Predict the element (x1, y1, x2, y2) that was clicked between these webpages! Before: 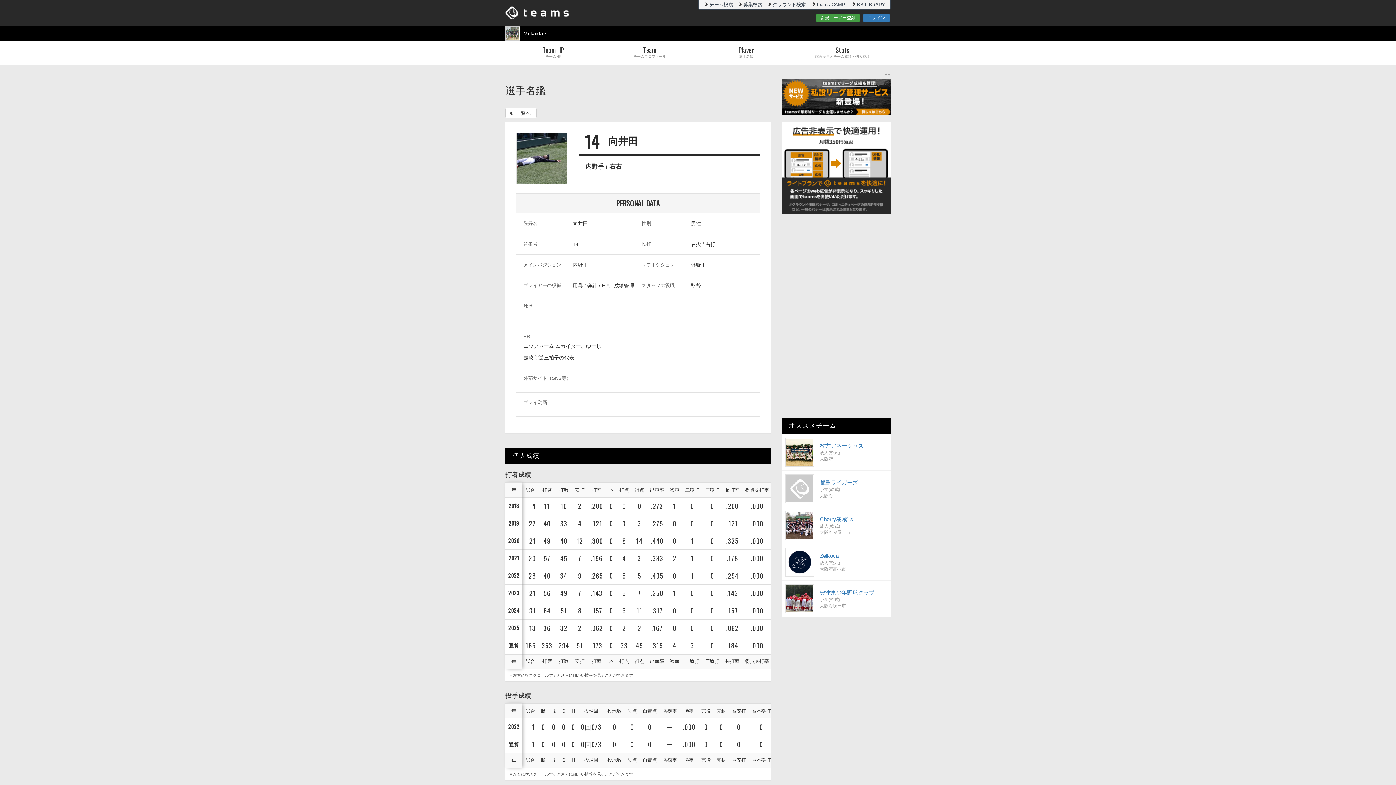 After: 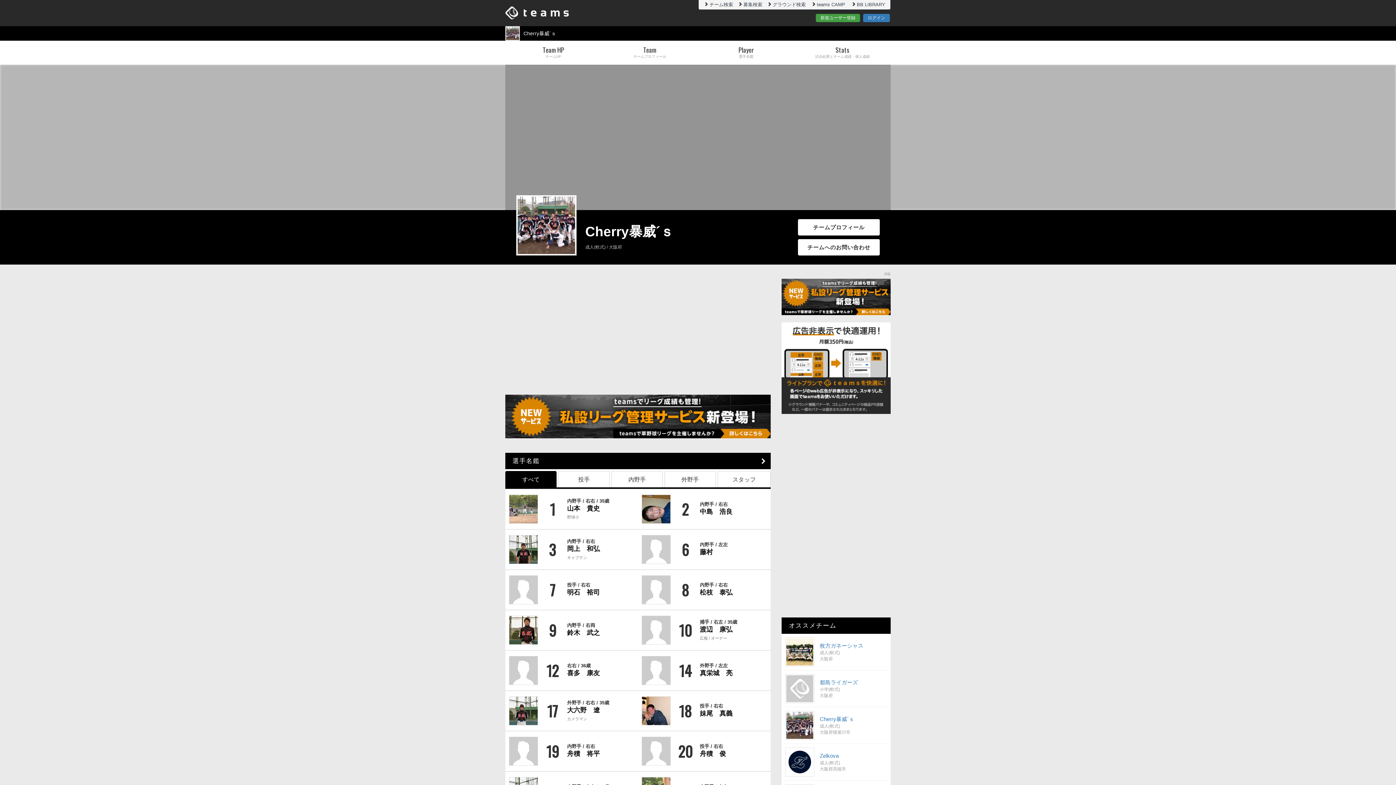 Action: label: 	

Cherry暴威´ｓ

成人(軟式)

大阪府寝屋川市 bbox: (781, 507, 890, 543)